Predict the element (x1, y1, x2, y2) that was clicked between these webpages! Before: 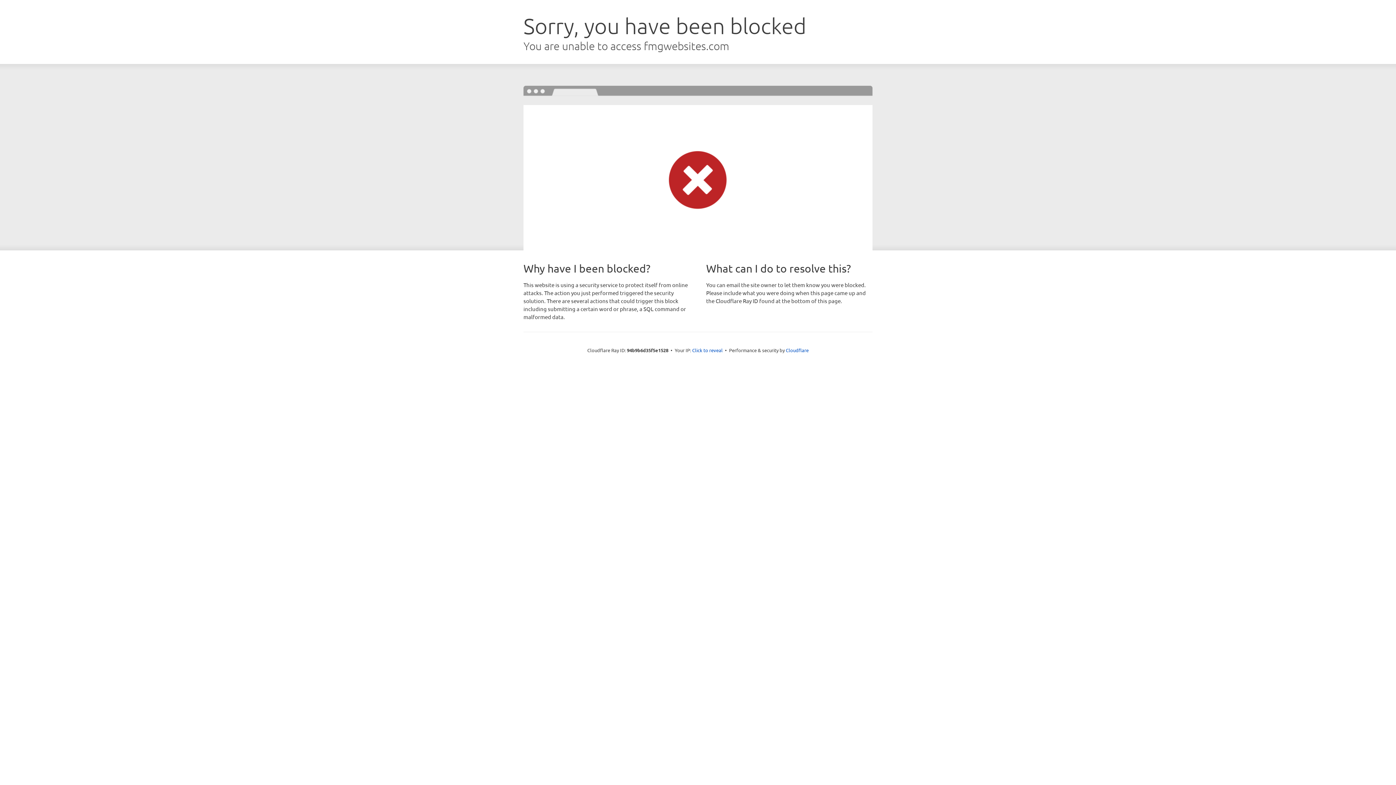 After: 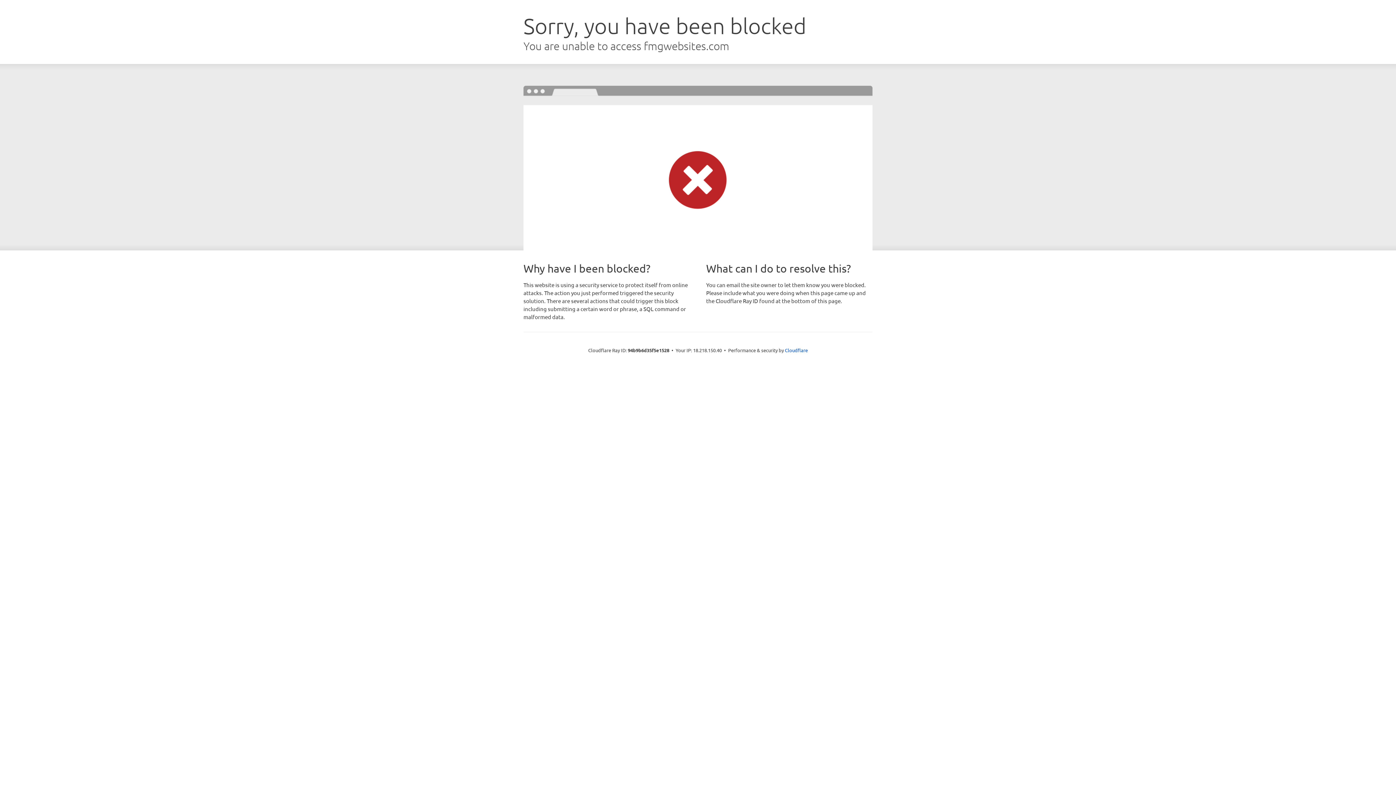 Action: bbox: (692, 346, 722, 353) label: Click to reveal